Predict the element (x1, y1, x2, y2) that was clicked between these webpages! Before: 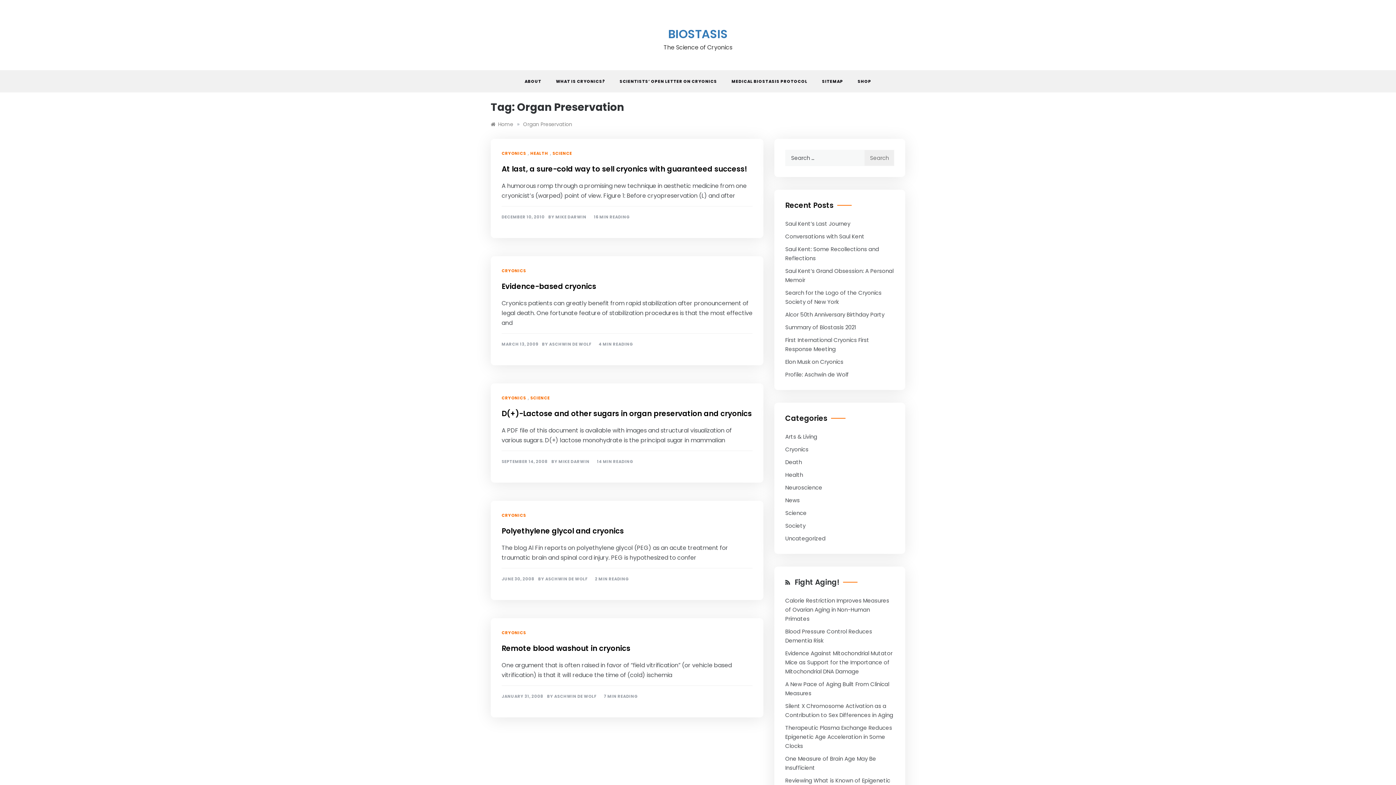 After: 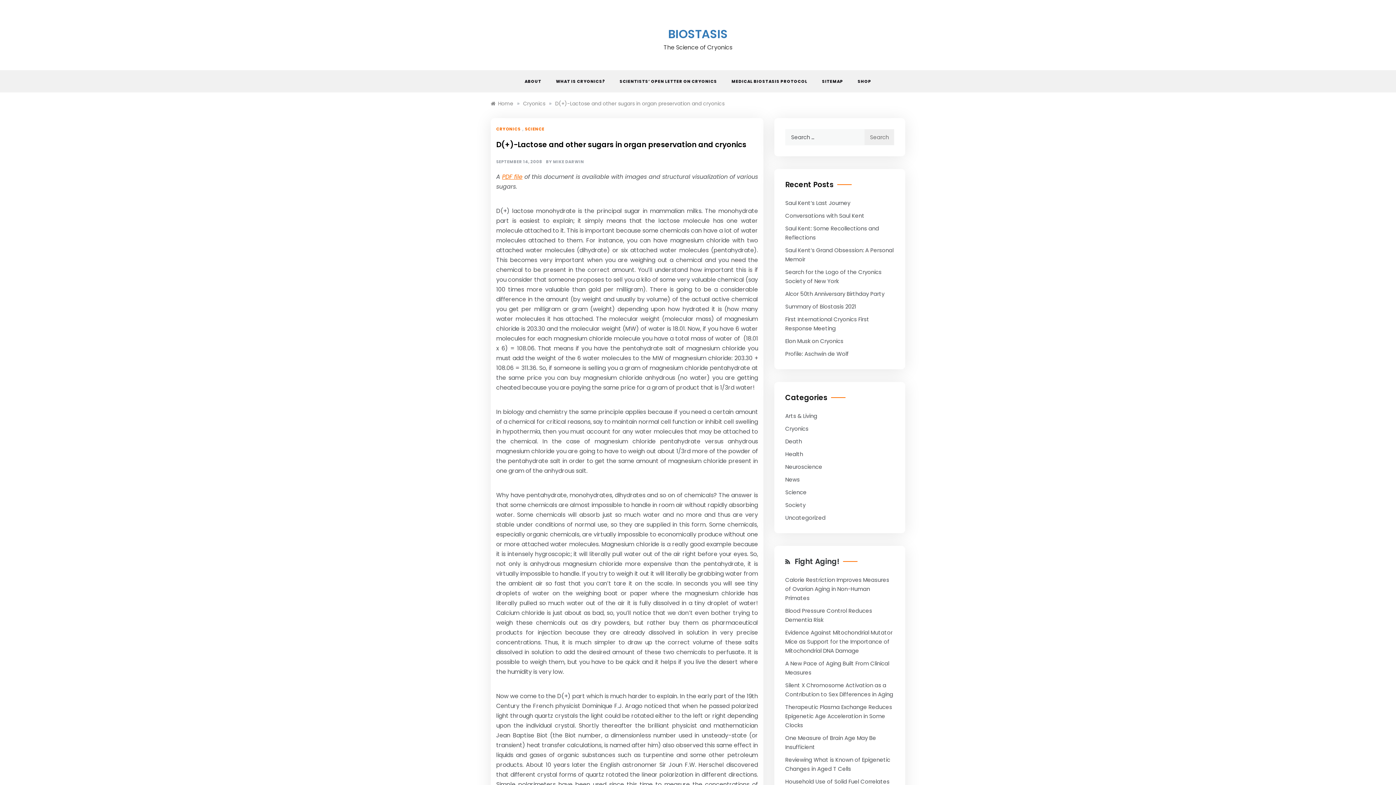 Action: bbox: (501, 408, 752, 418) label: D(+)-Lactose and other sugars in organ preservation and cryonics